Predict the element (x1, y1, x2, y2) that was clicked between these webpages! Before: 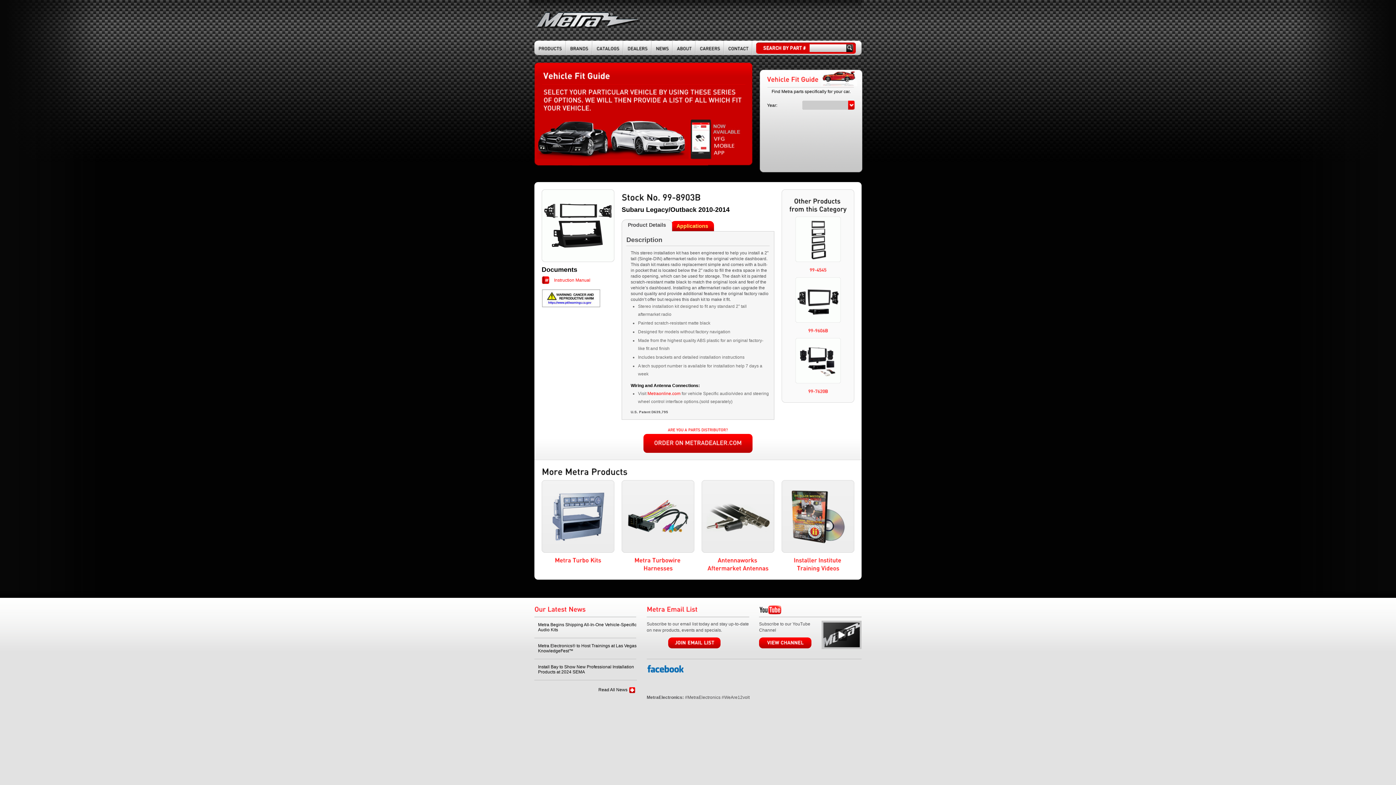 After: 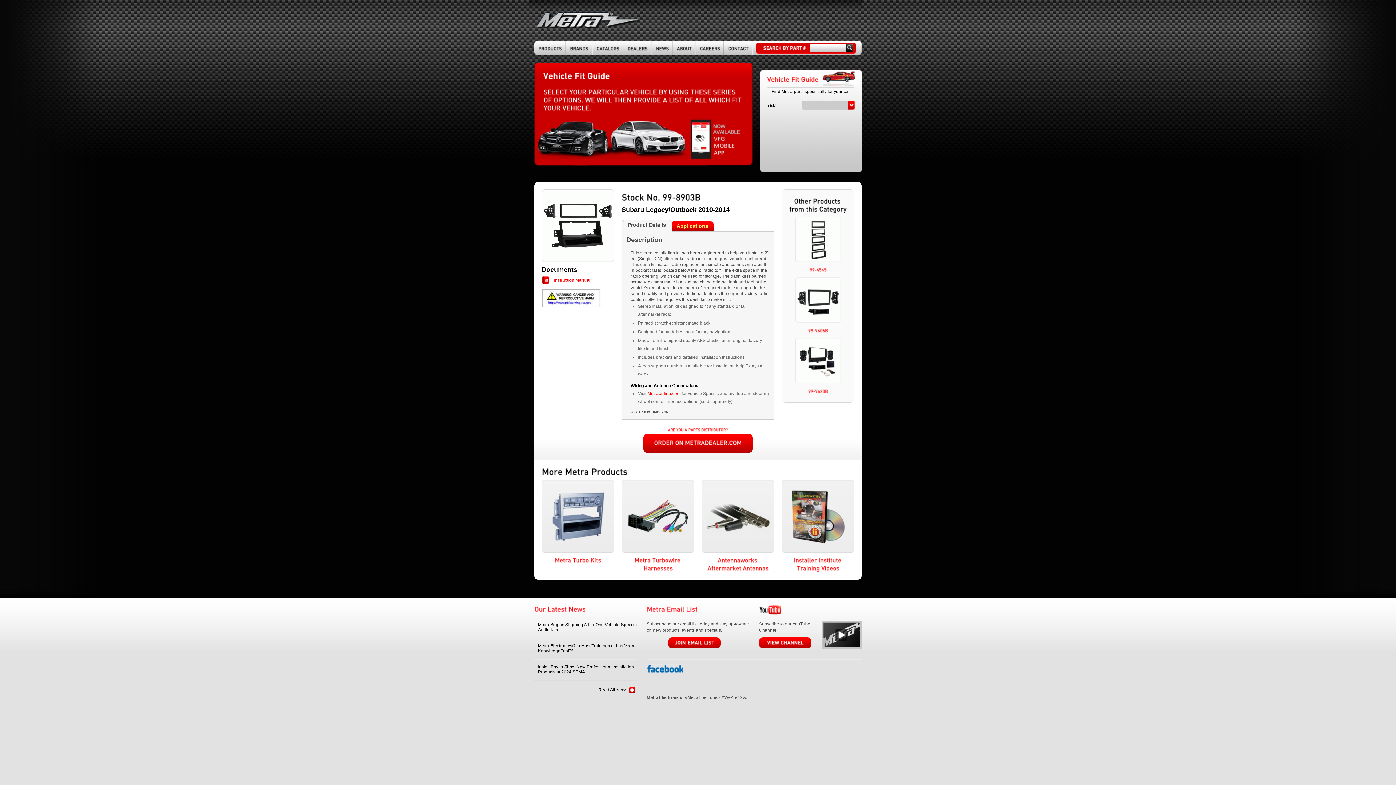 Action: label: VIEWCHANNEL bbox: (759, 637, 811, 648)